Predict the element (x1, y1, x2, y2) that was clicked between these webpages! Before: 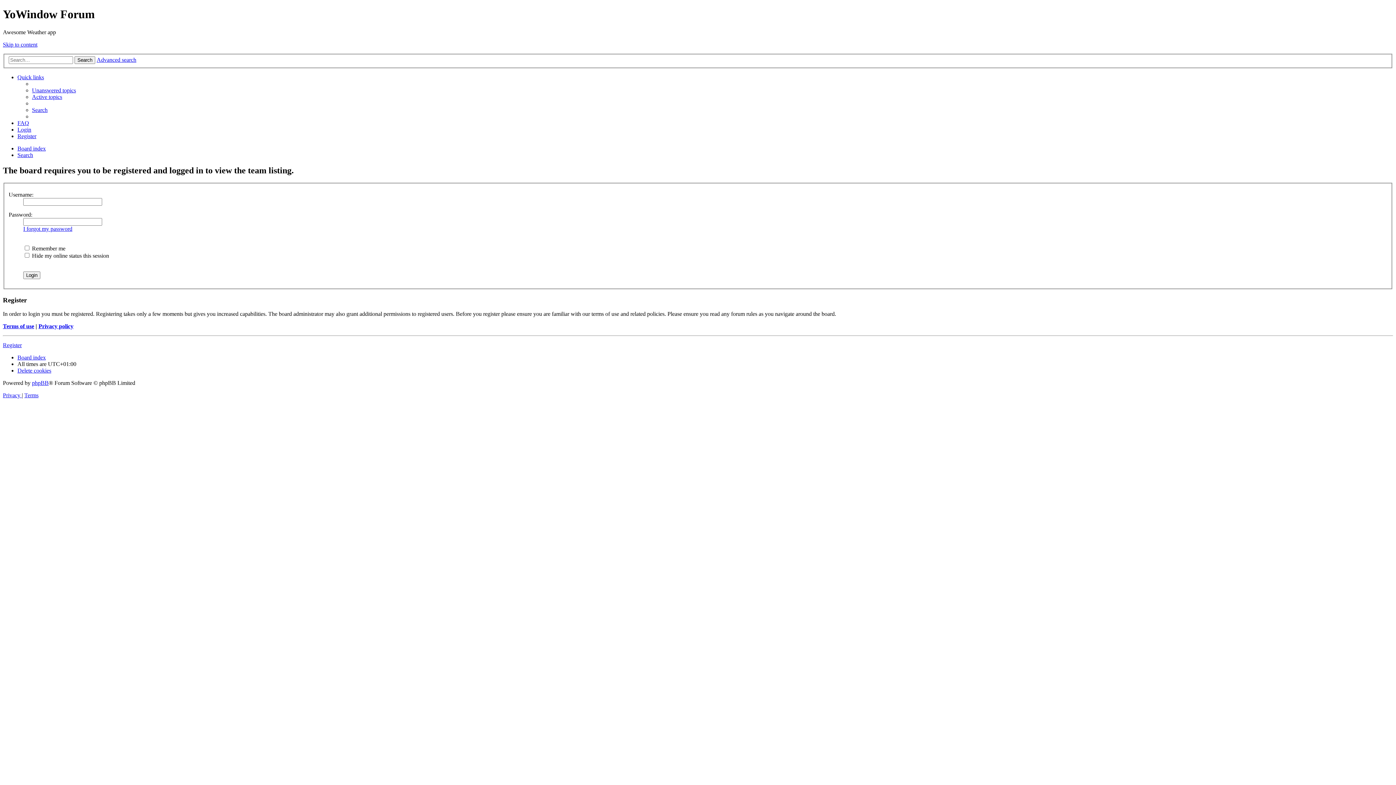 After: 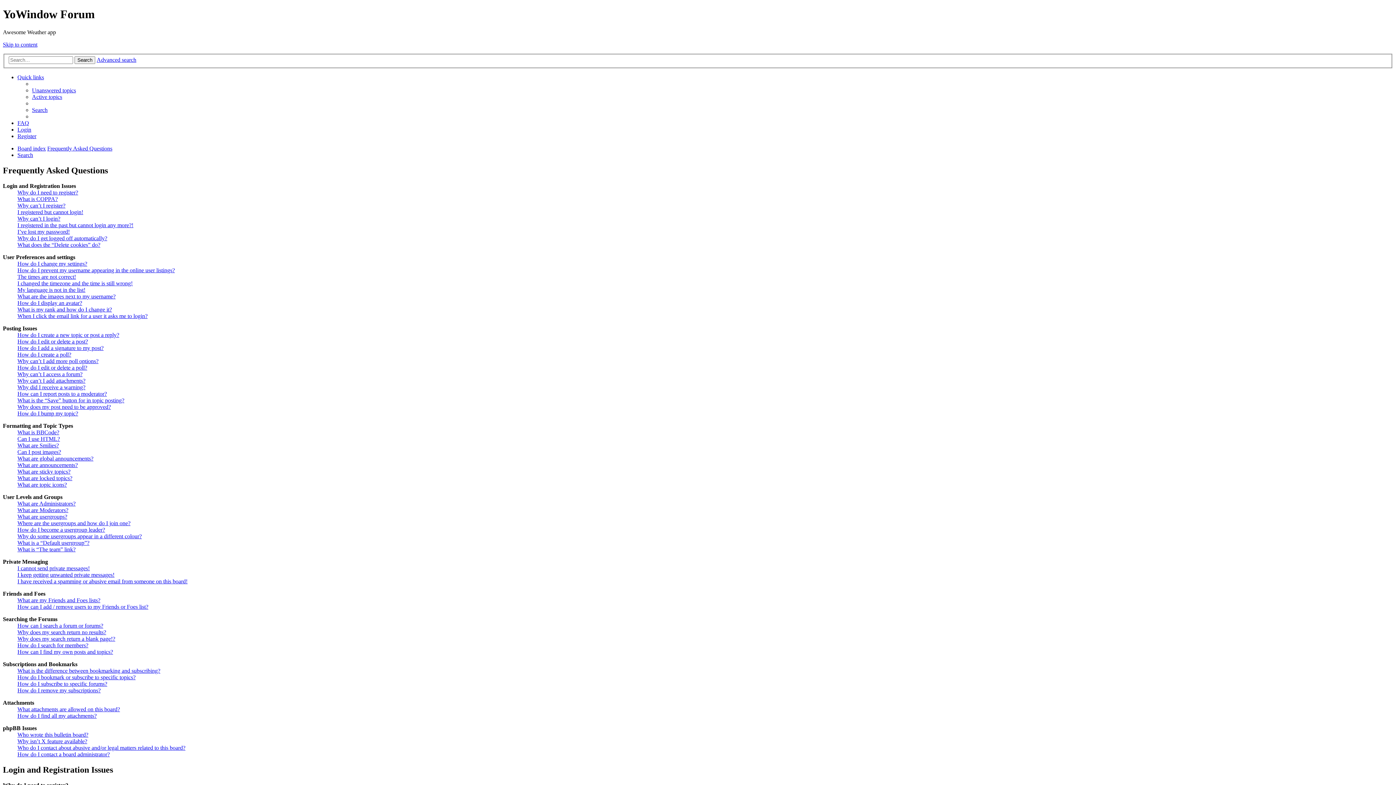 Action: label: FAQ bbox: (17, 120, 29, 126)